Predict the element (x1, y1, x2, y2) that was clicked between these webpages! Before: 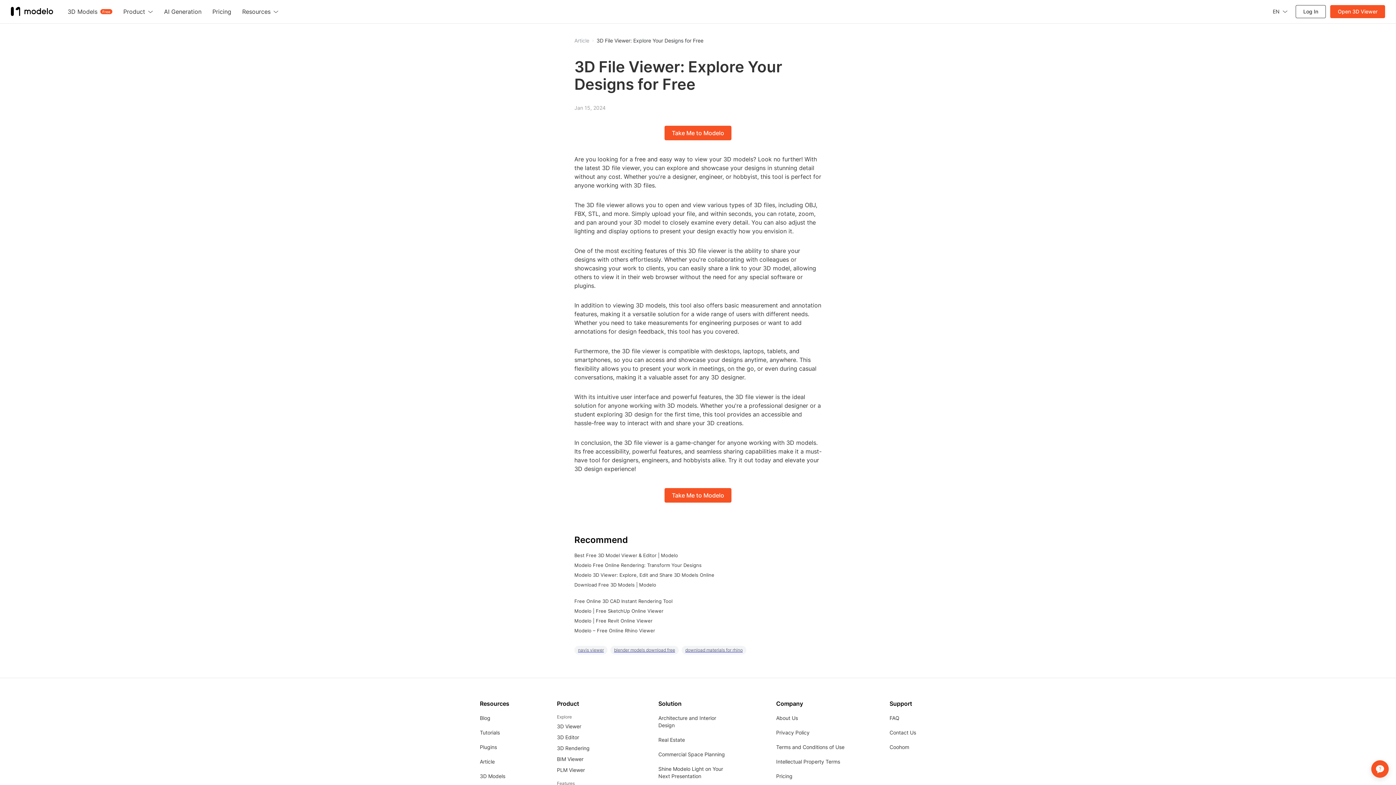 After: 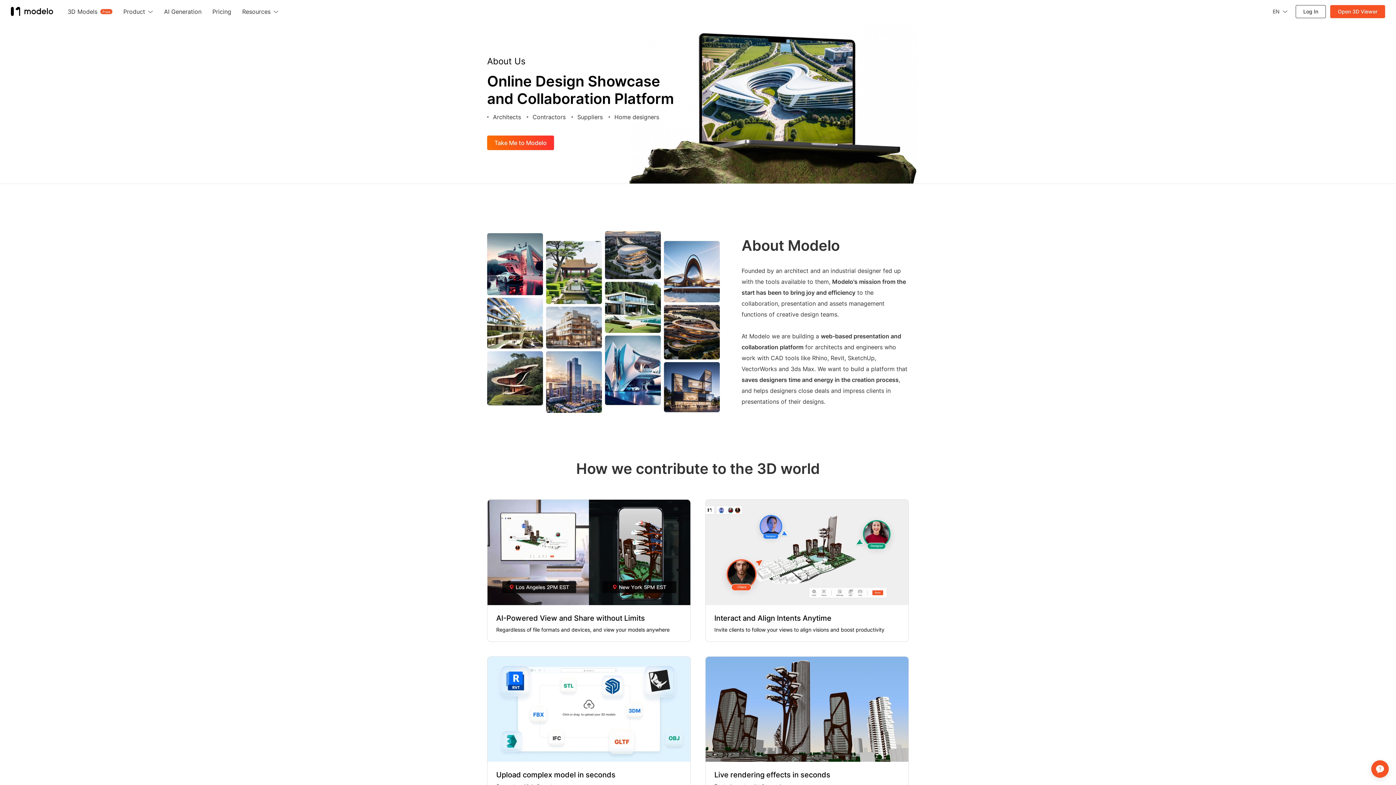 Action: bbox: (776, 715, 798, 722) label: About Us